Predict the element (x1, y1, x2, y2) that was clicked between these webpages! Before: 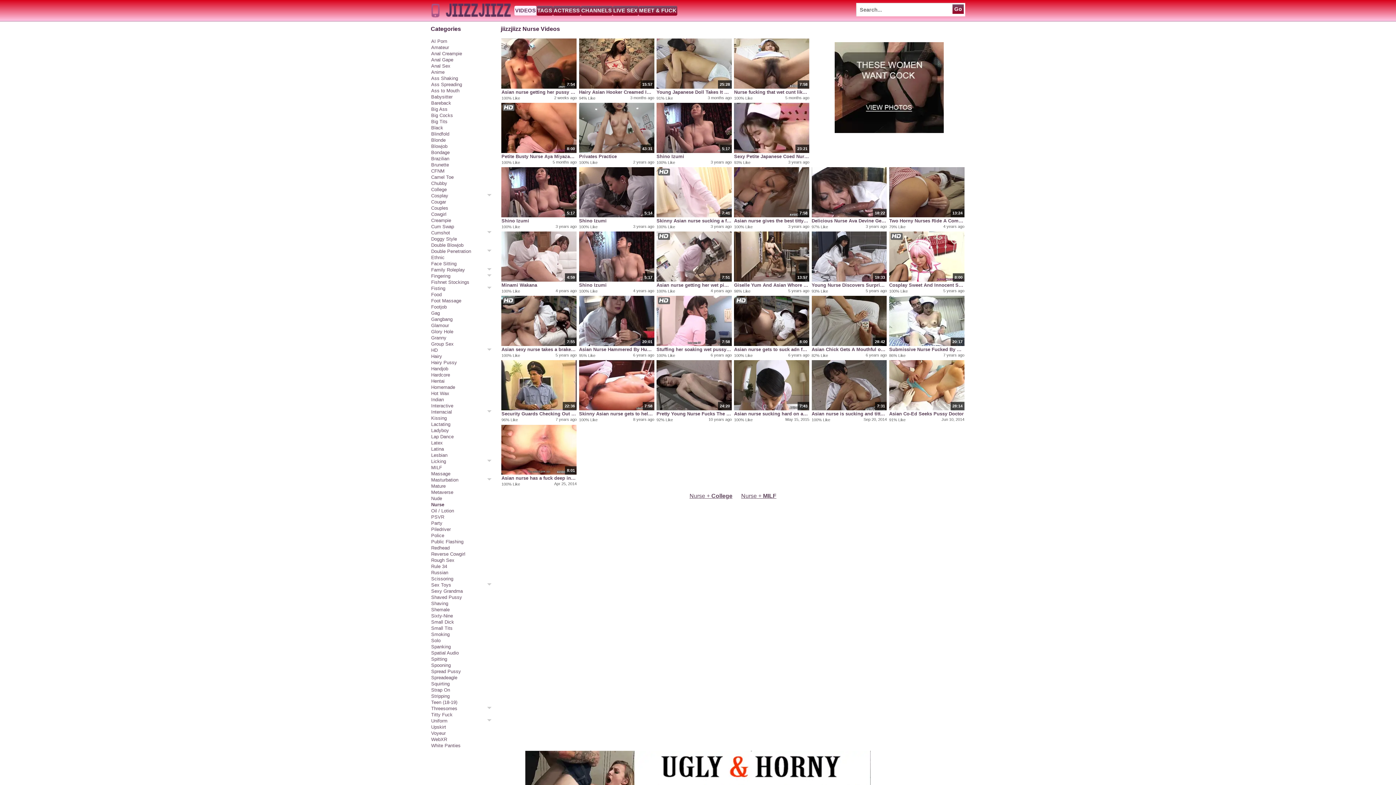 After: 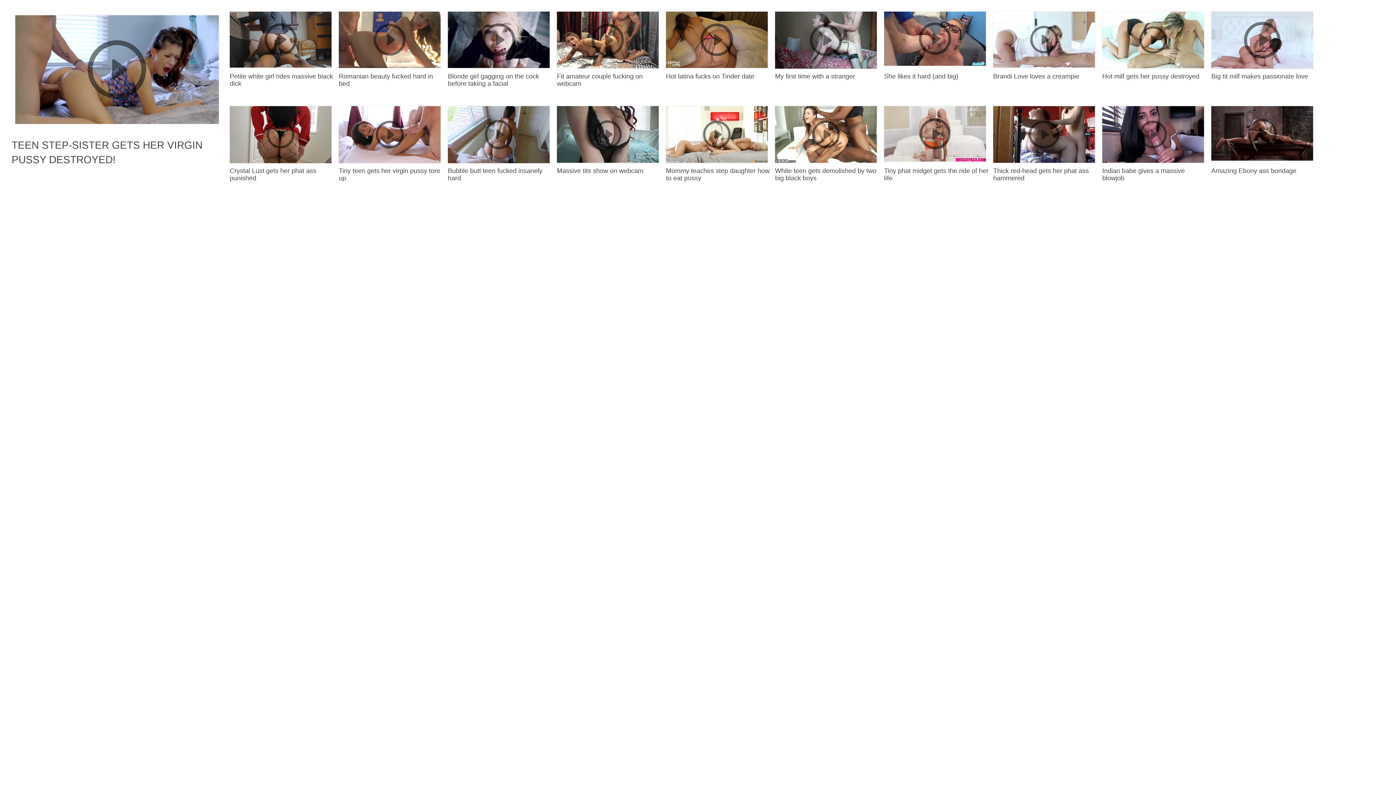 Action: label: Anal Sex bbox: (431, 62, 491, 69)